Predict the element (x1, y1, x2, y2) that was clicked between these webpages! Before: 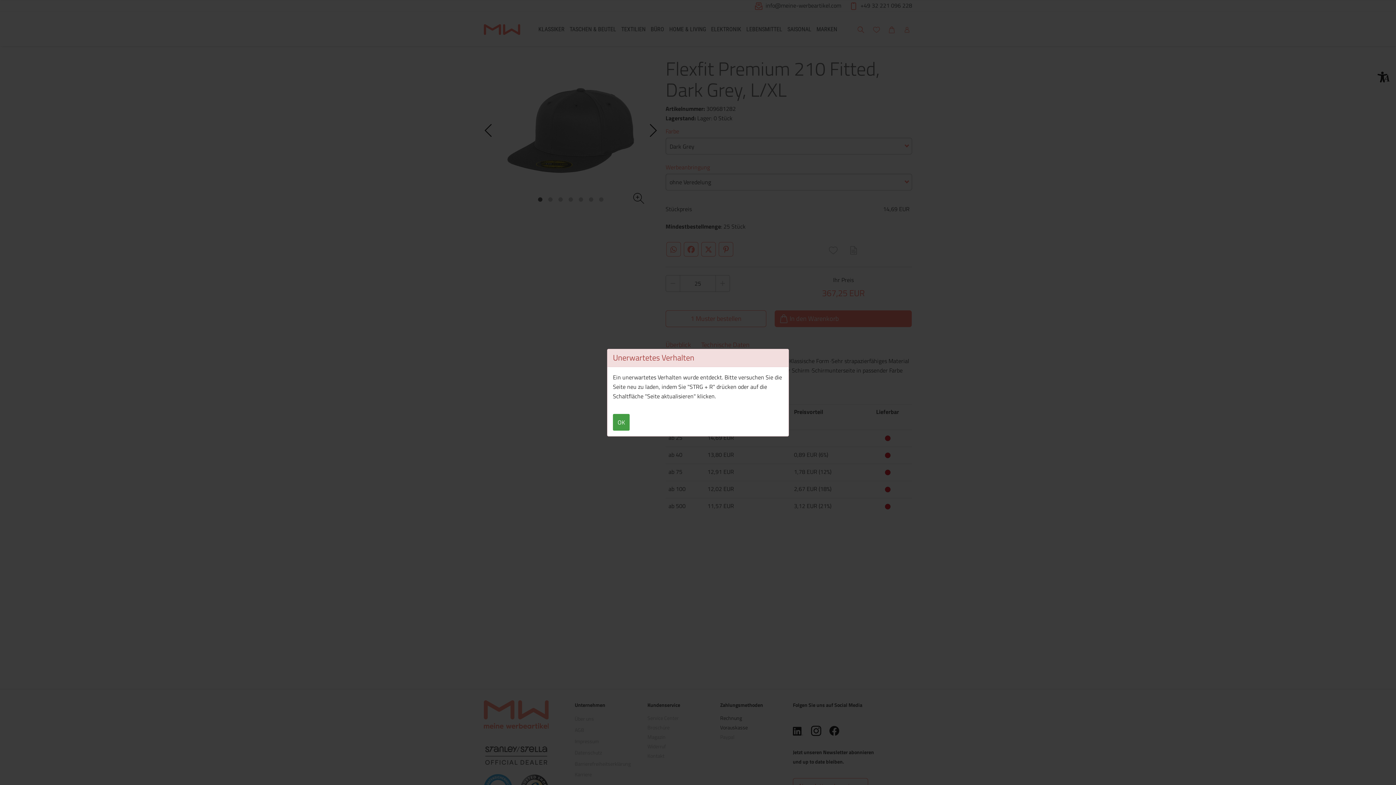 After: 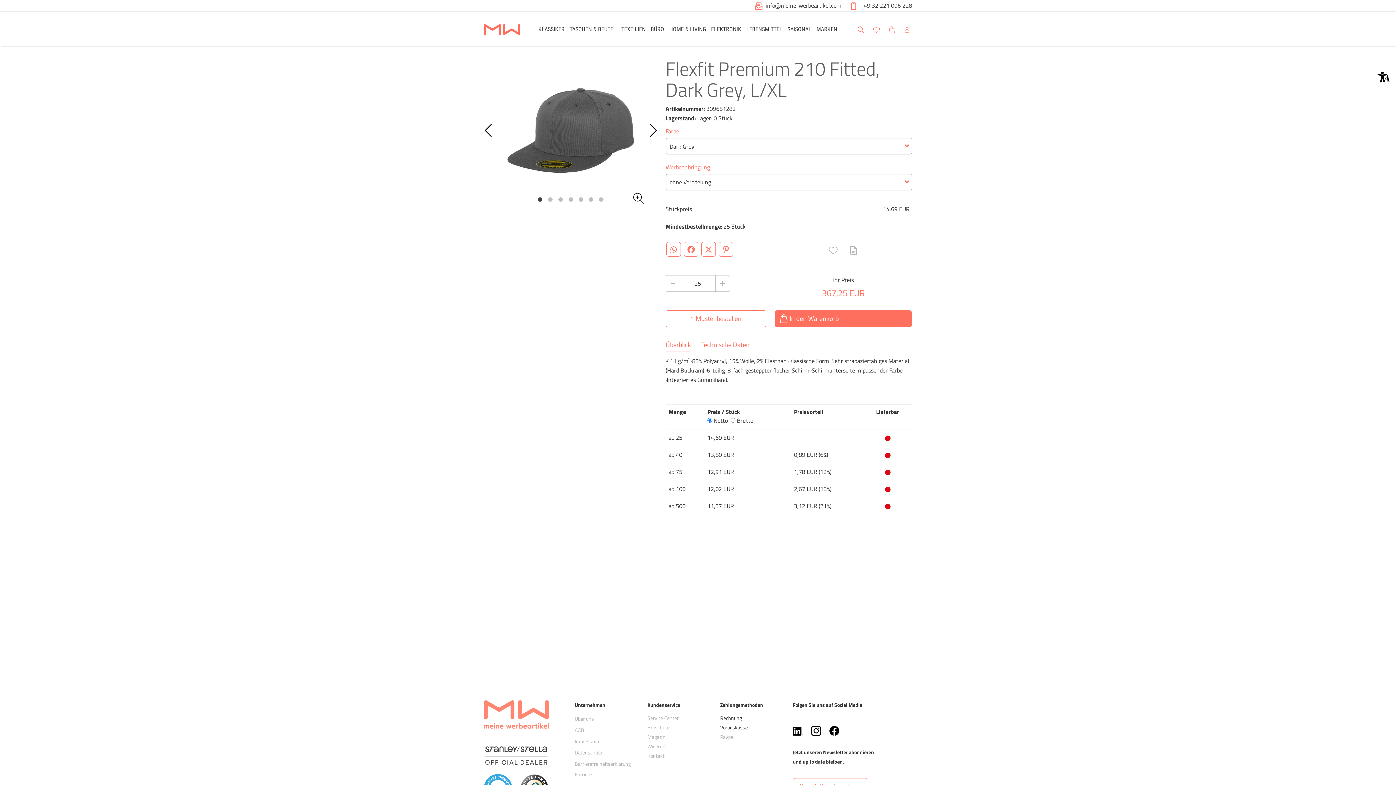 Action: label: OK bbox: (613, 414, 629, 430)